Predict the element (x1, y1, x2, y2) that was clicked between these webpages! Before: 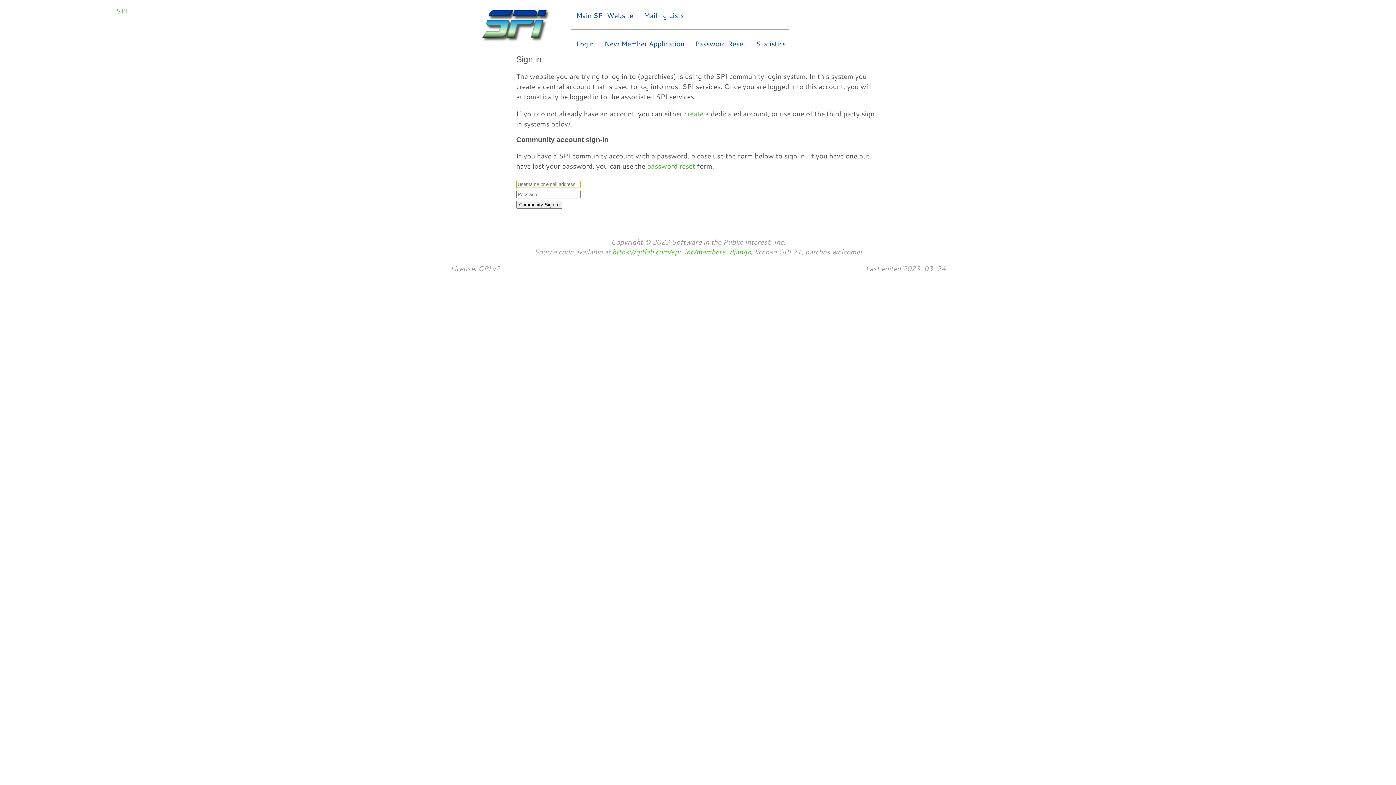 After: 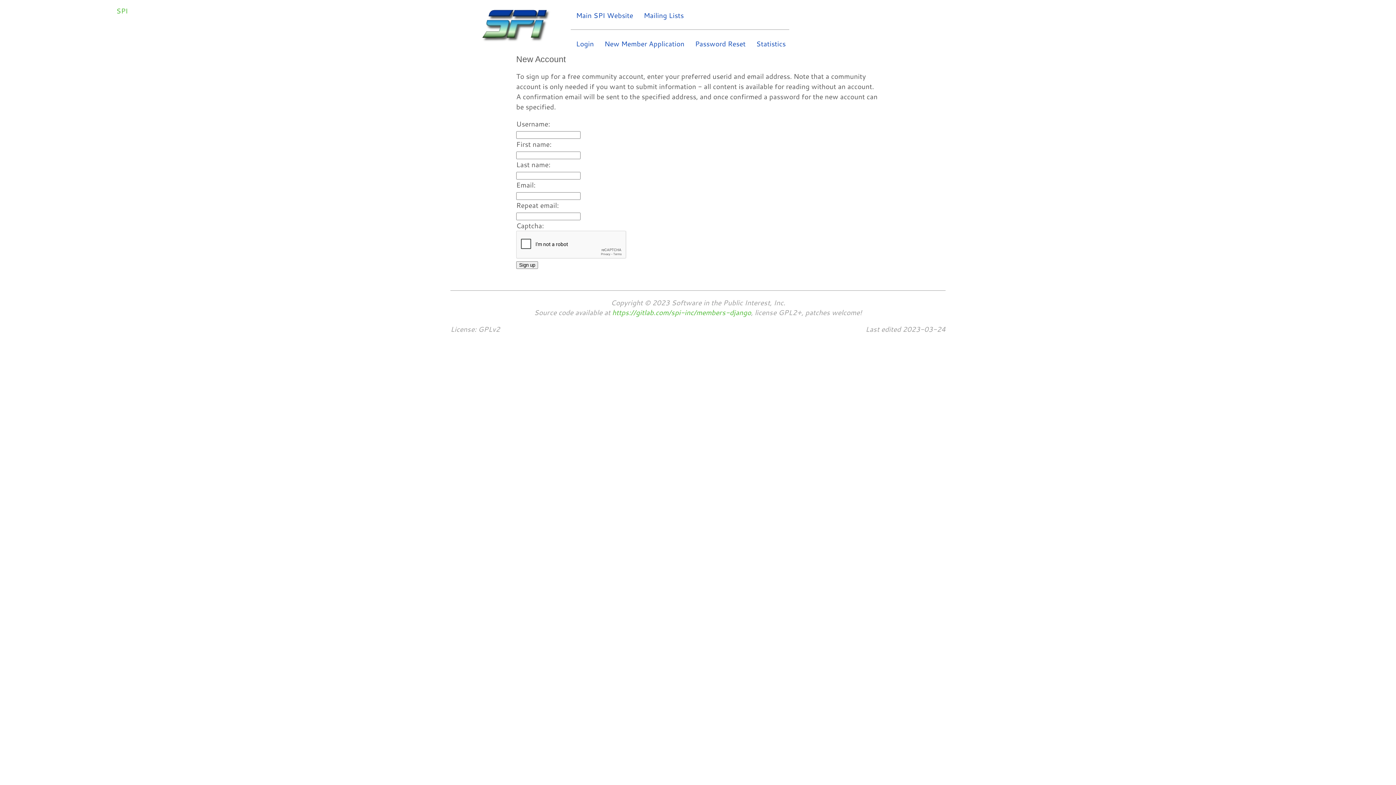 Action: label: New Member Application bbox: (601, 35, 688, 51)